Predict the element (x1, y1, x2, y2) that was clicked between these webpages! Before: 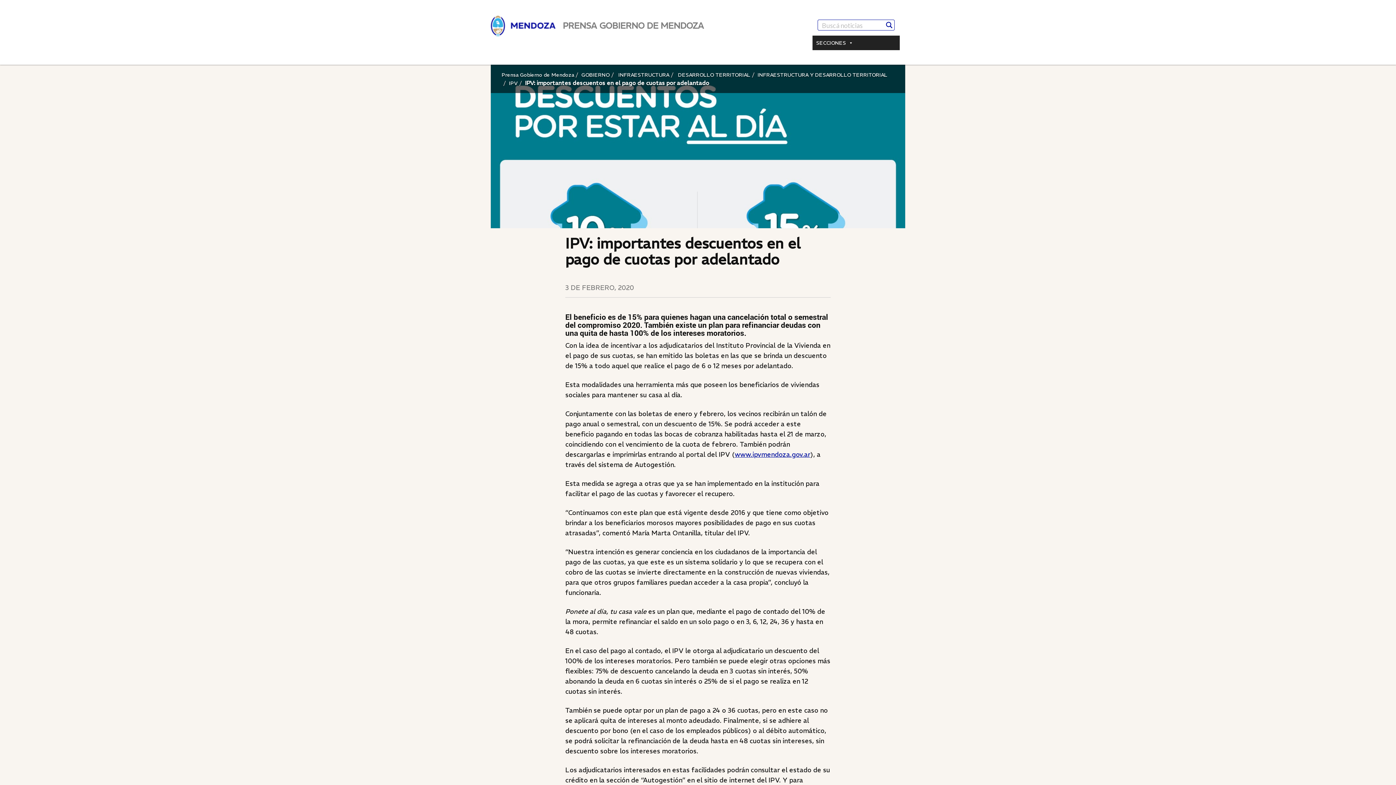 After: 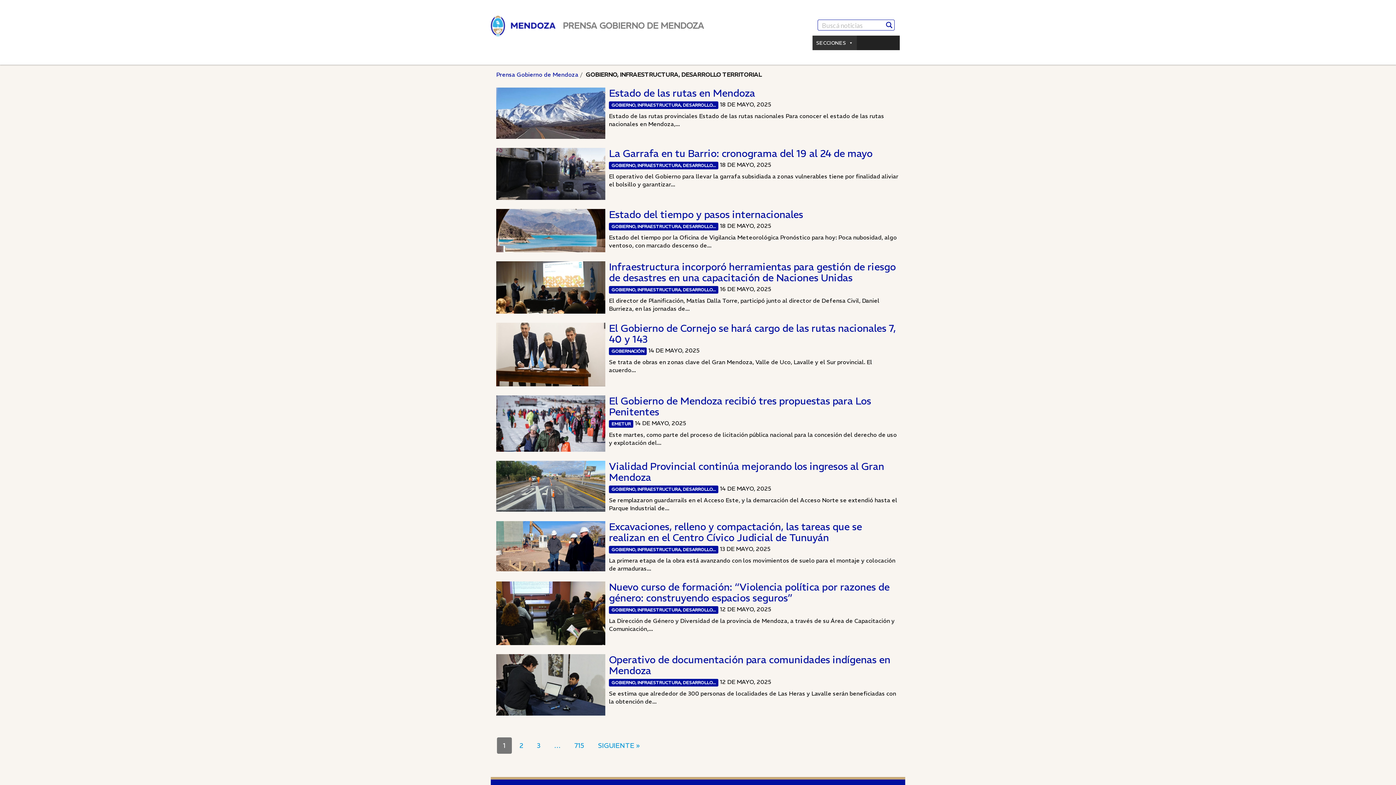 Action: label: GOBIERNO bbox: (581, 71, 609, 78)